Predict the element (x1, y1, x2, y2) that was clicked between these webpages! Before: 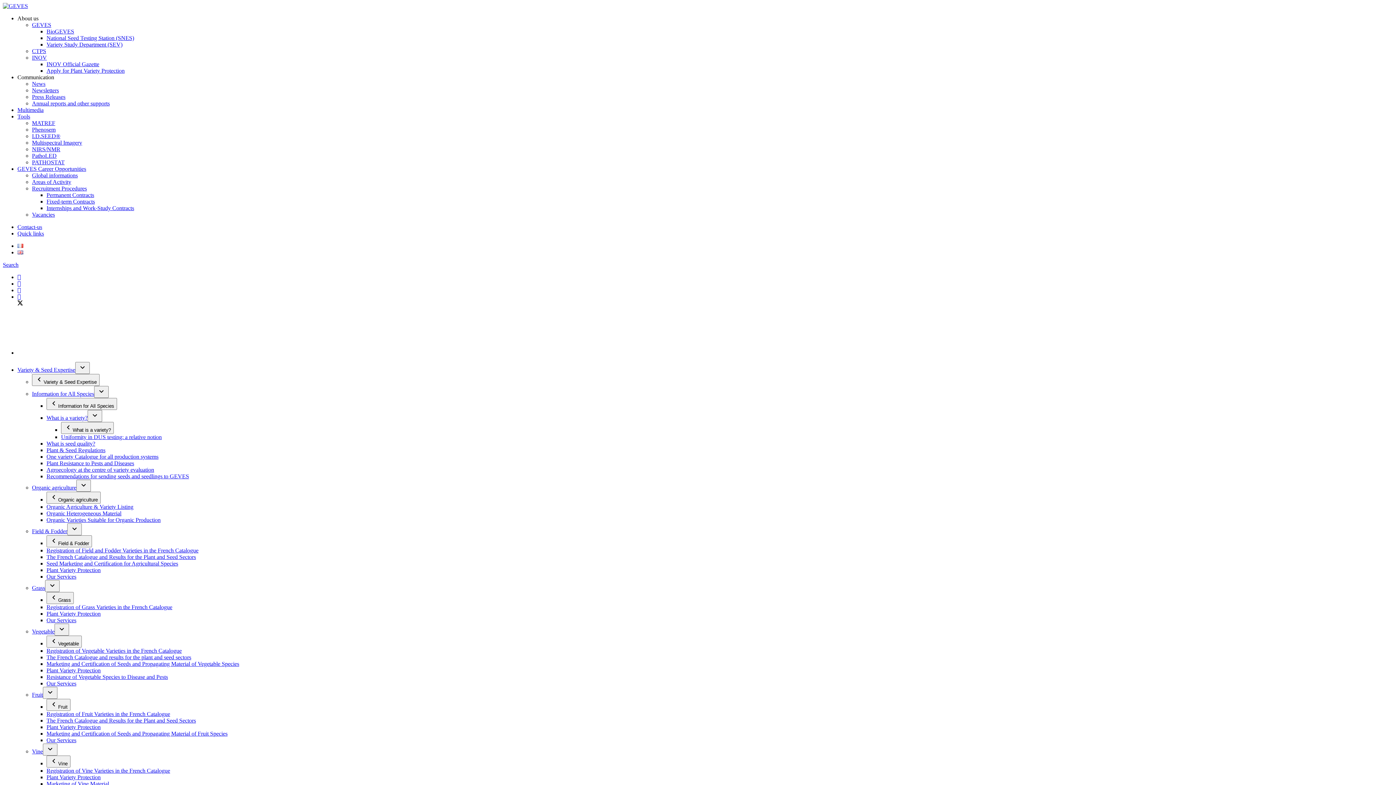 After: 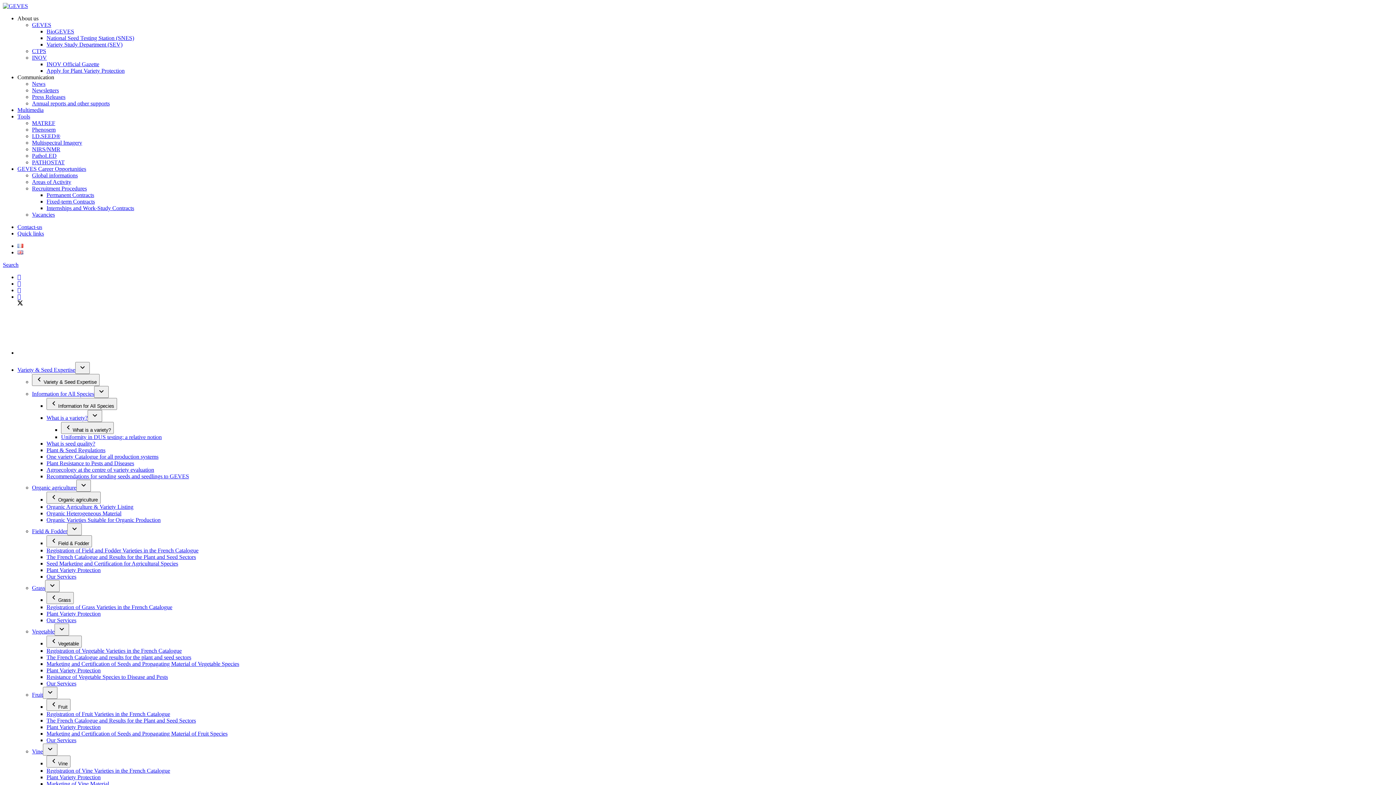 Action: bbox: (32, 139, 82, 145) label: Multispectral Imagery